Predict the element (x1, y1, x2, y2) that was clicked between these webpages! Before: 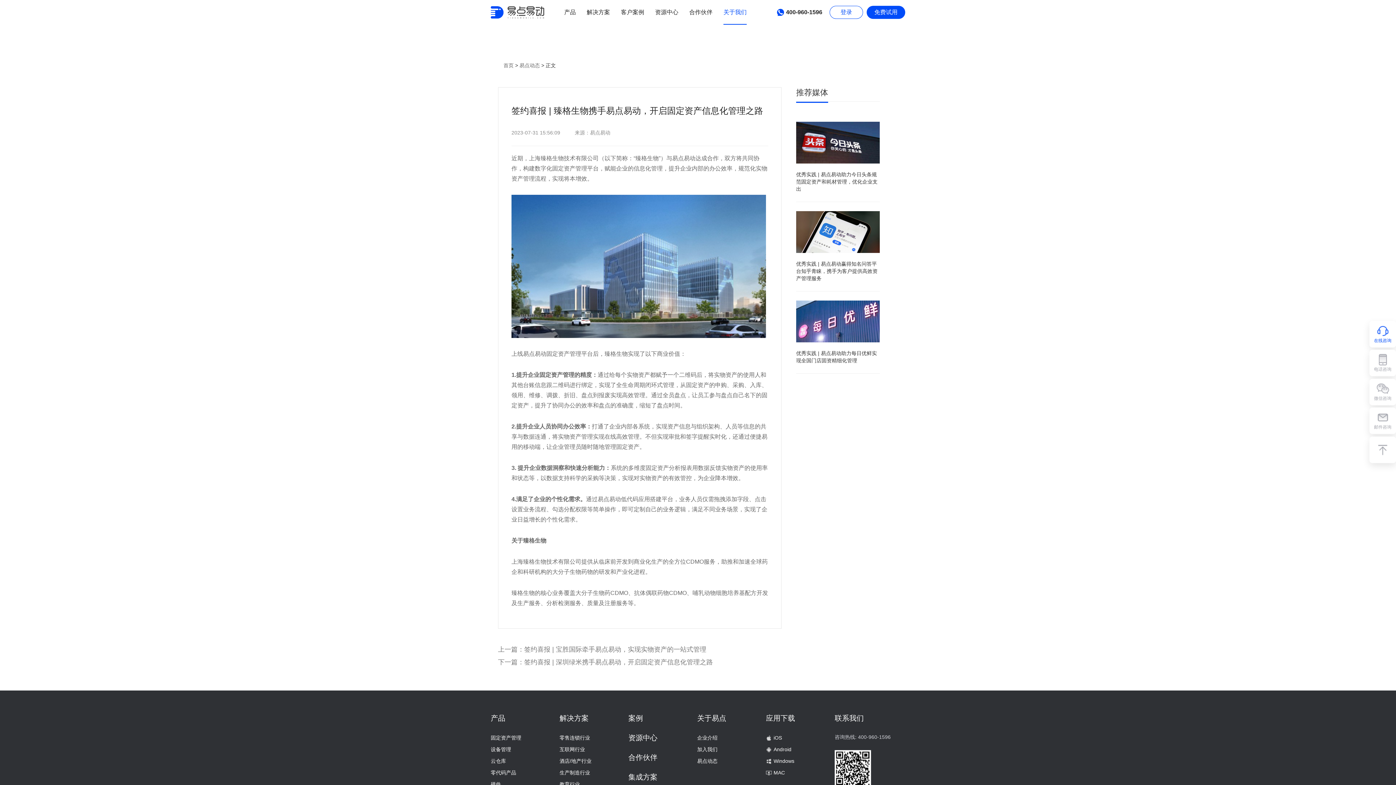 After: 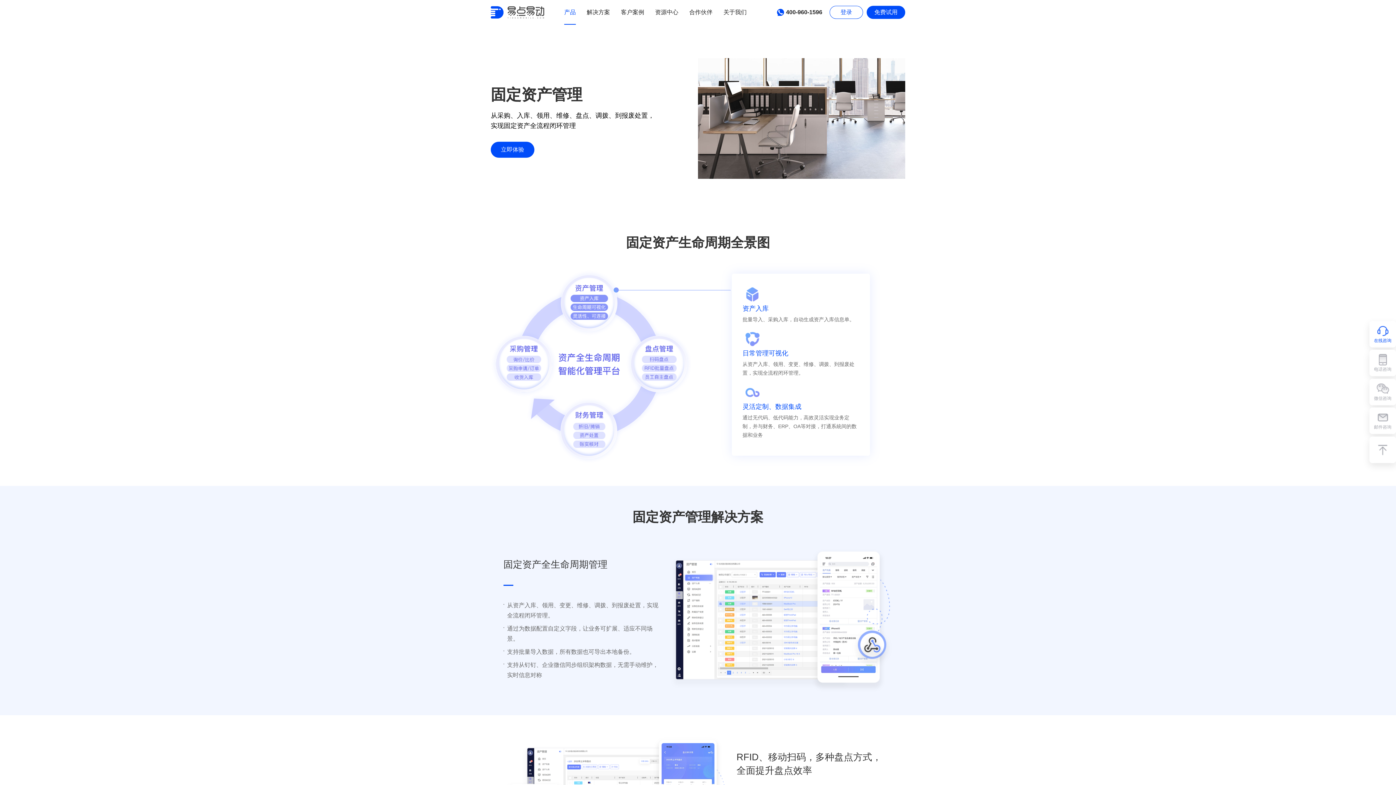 Action: label: 固定资产管理 bbox: (490, 735, 521, 741)